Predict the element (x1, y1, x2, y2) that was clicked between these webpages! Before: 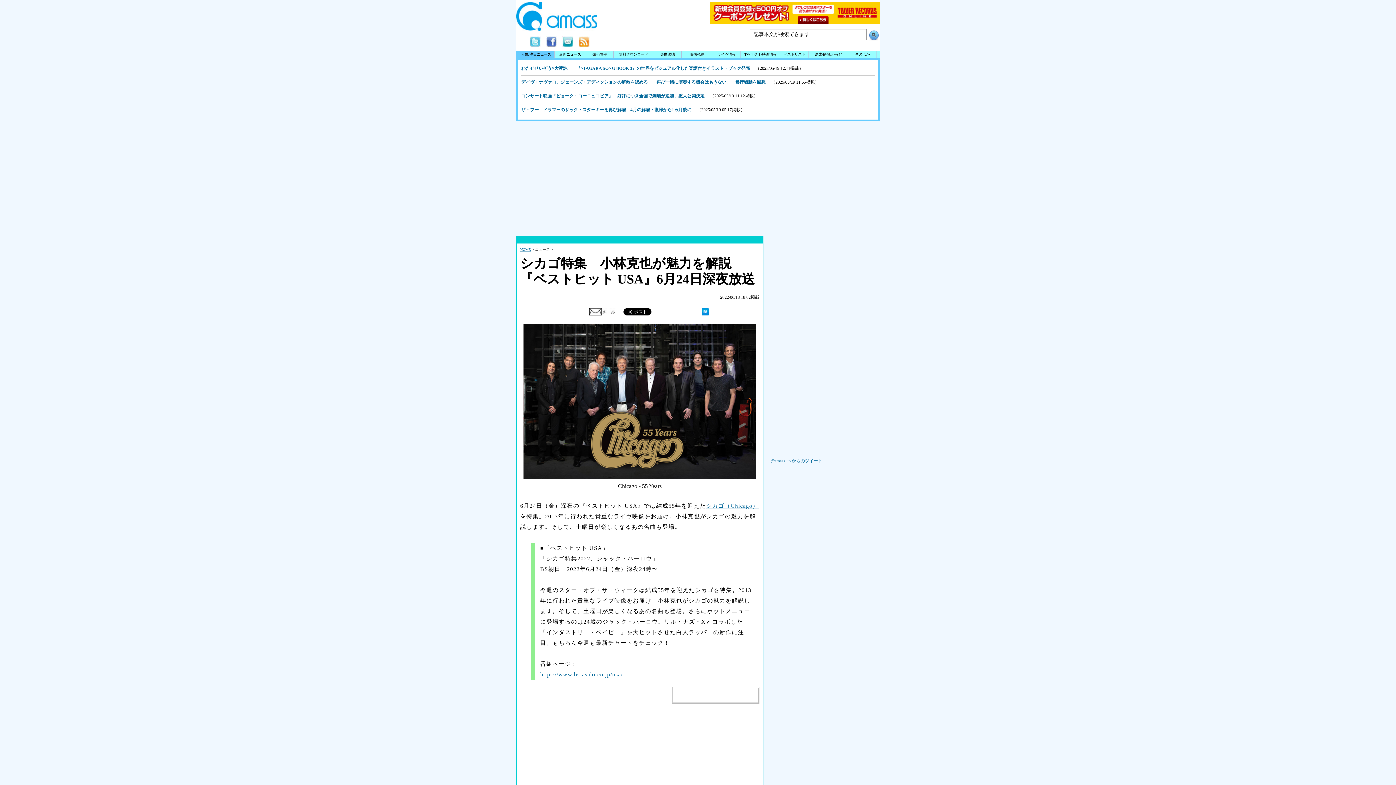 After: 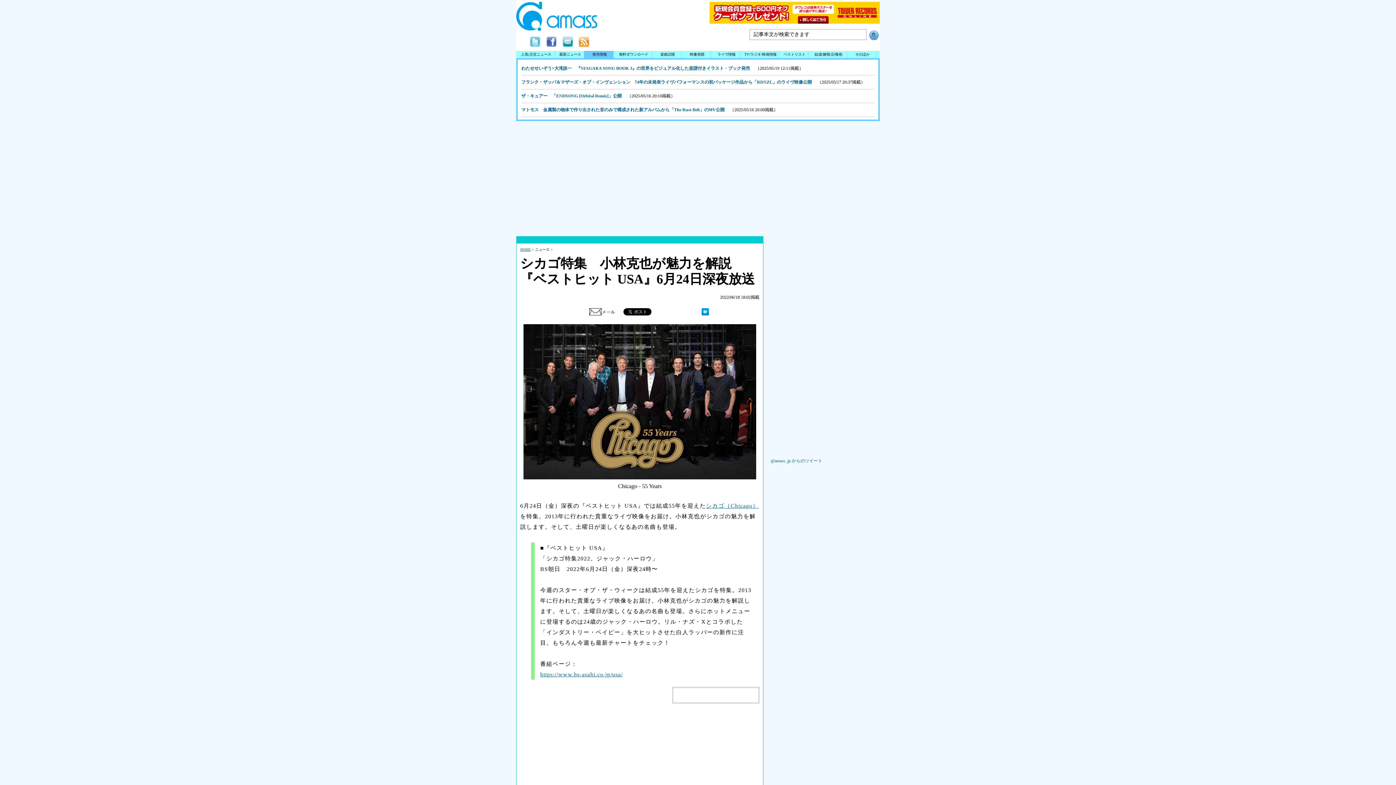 Action: label: 発売情報 bbox: (584, 50, 613, 58)